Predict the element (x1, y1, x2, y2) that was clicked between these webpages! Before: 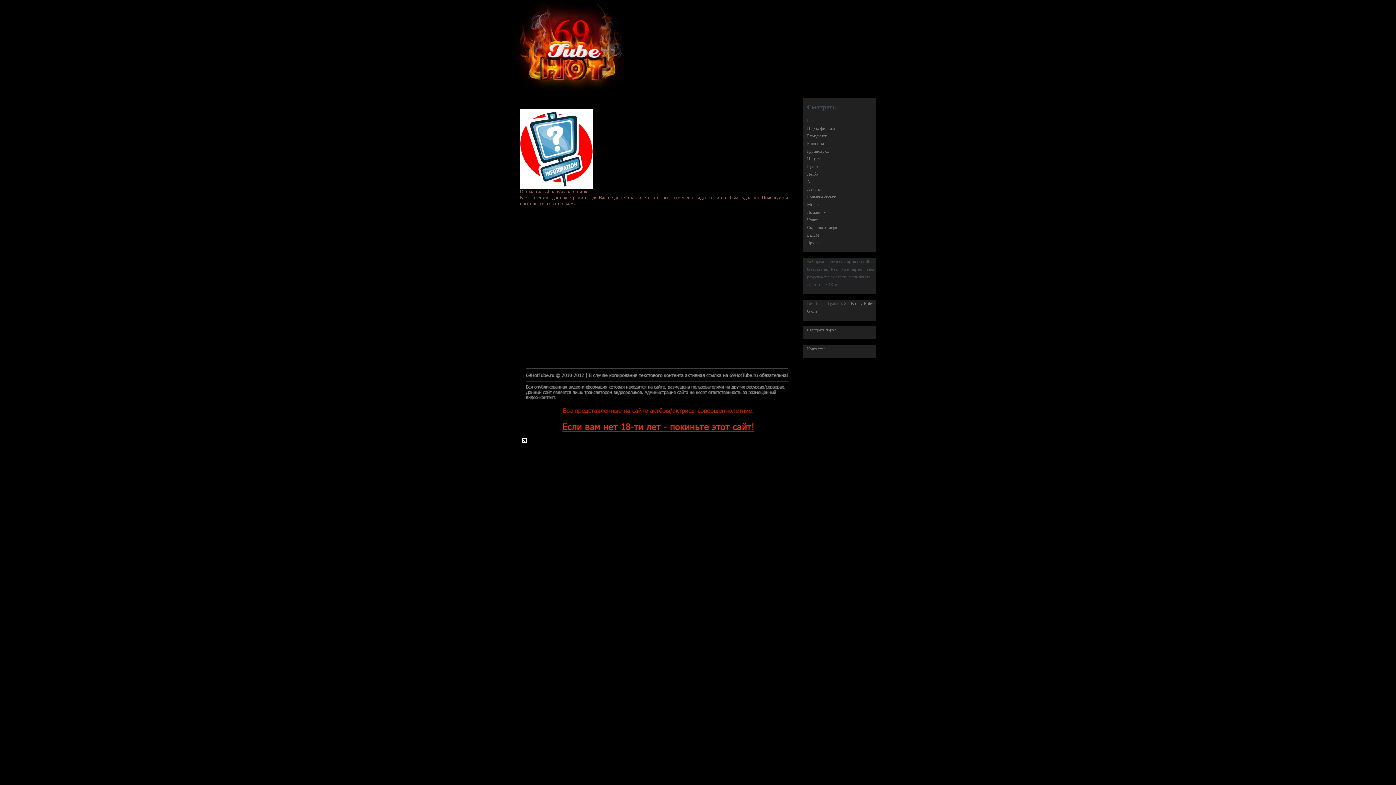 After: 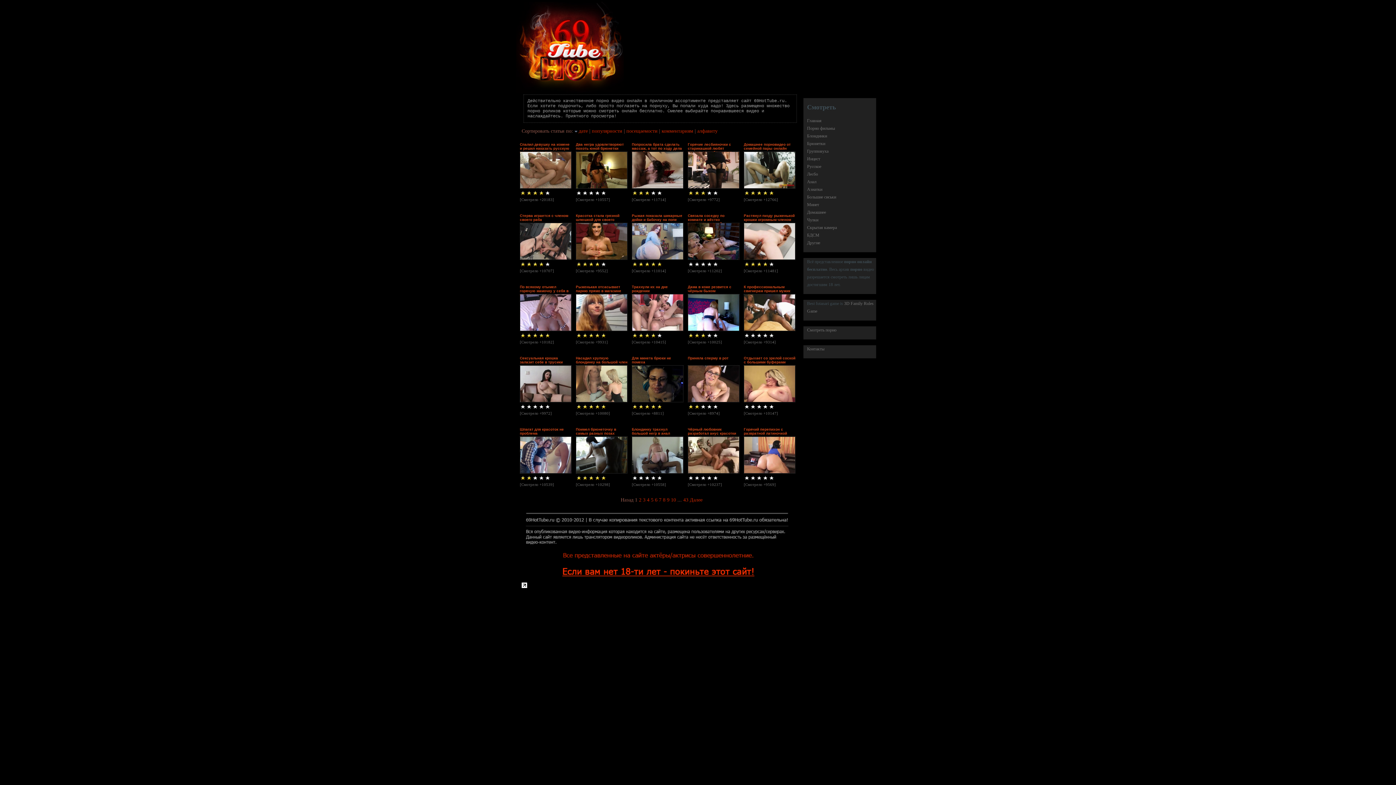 Action: bbox: (516, 1, 624, 74)